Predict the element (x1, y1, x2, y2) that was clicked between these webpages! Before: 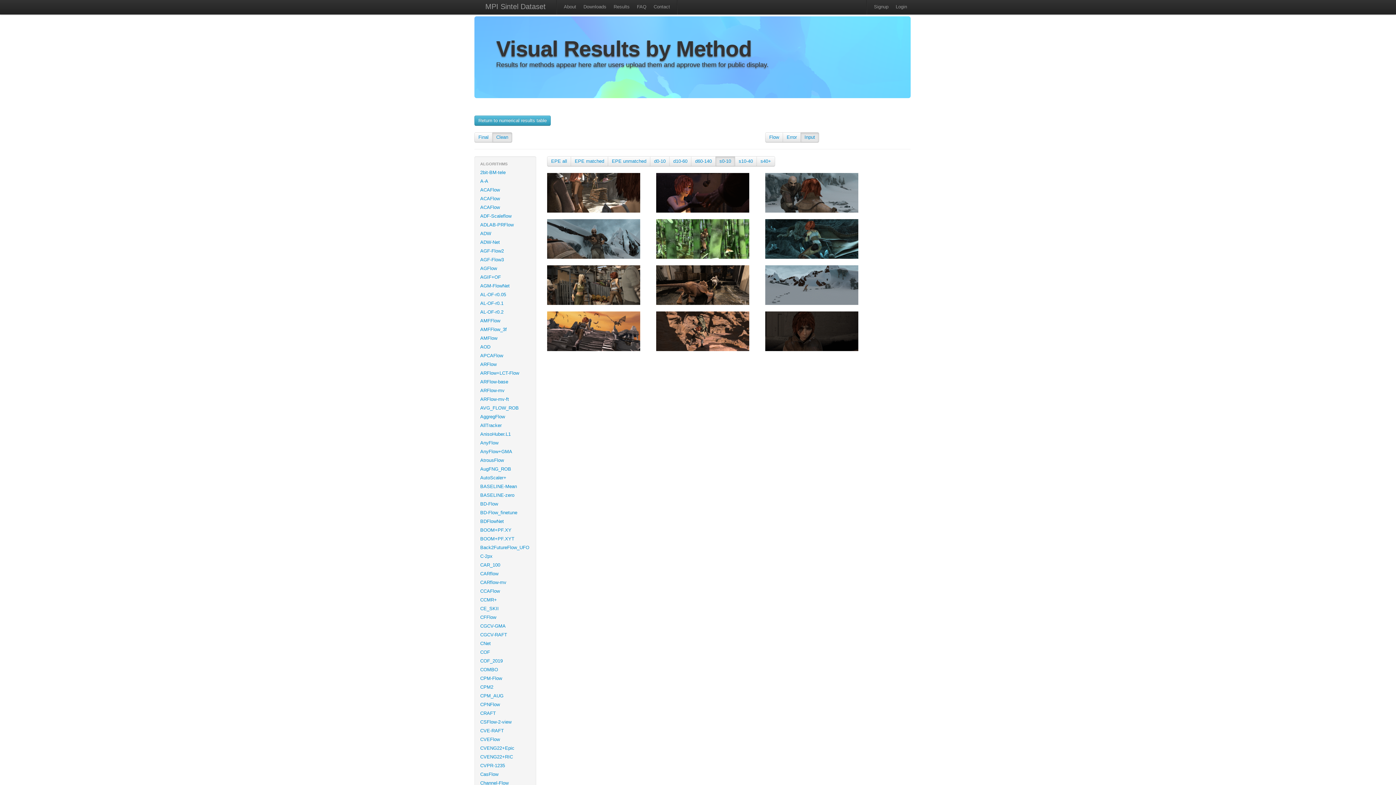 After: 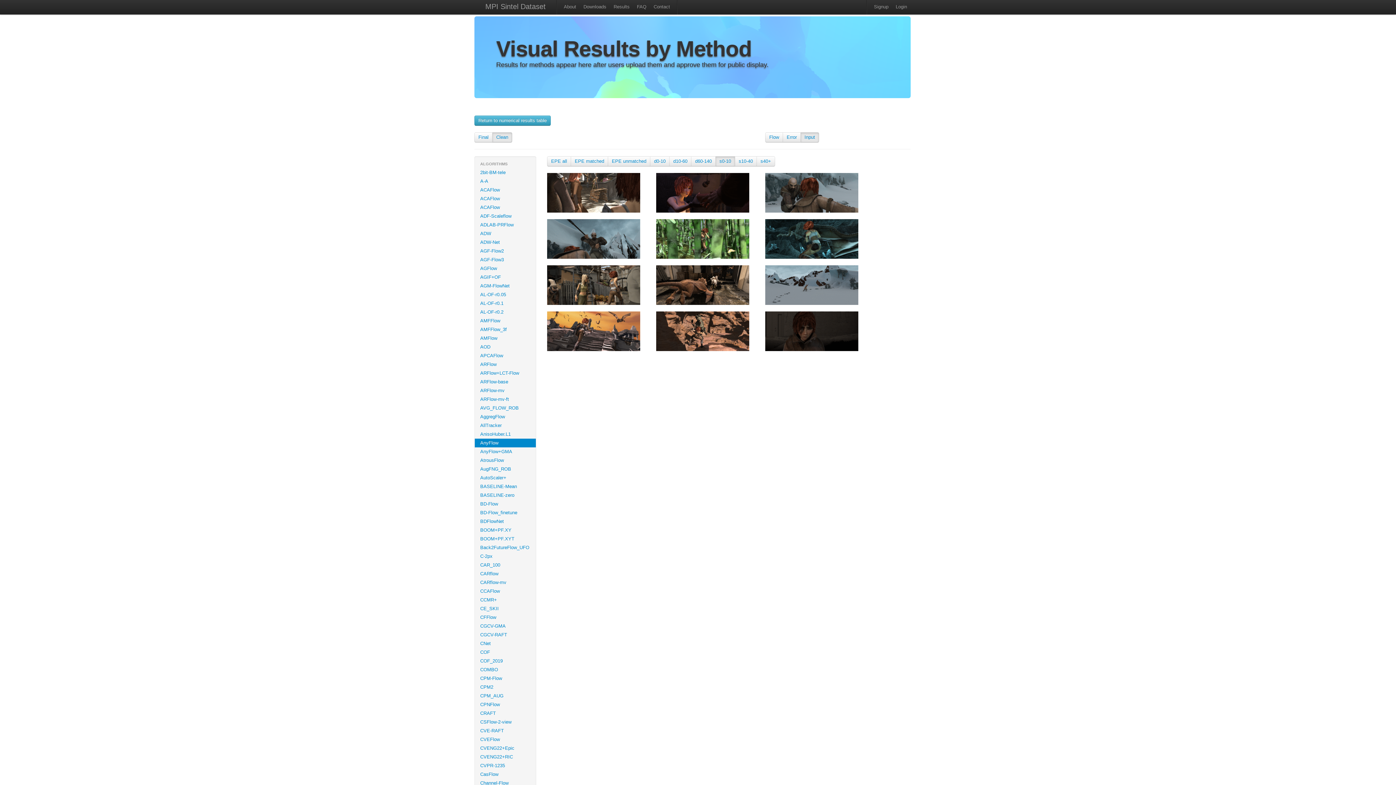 Action: label: AnyFlow bbox: (474, 438, 536, 447)